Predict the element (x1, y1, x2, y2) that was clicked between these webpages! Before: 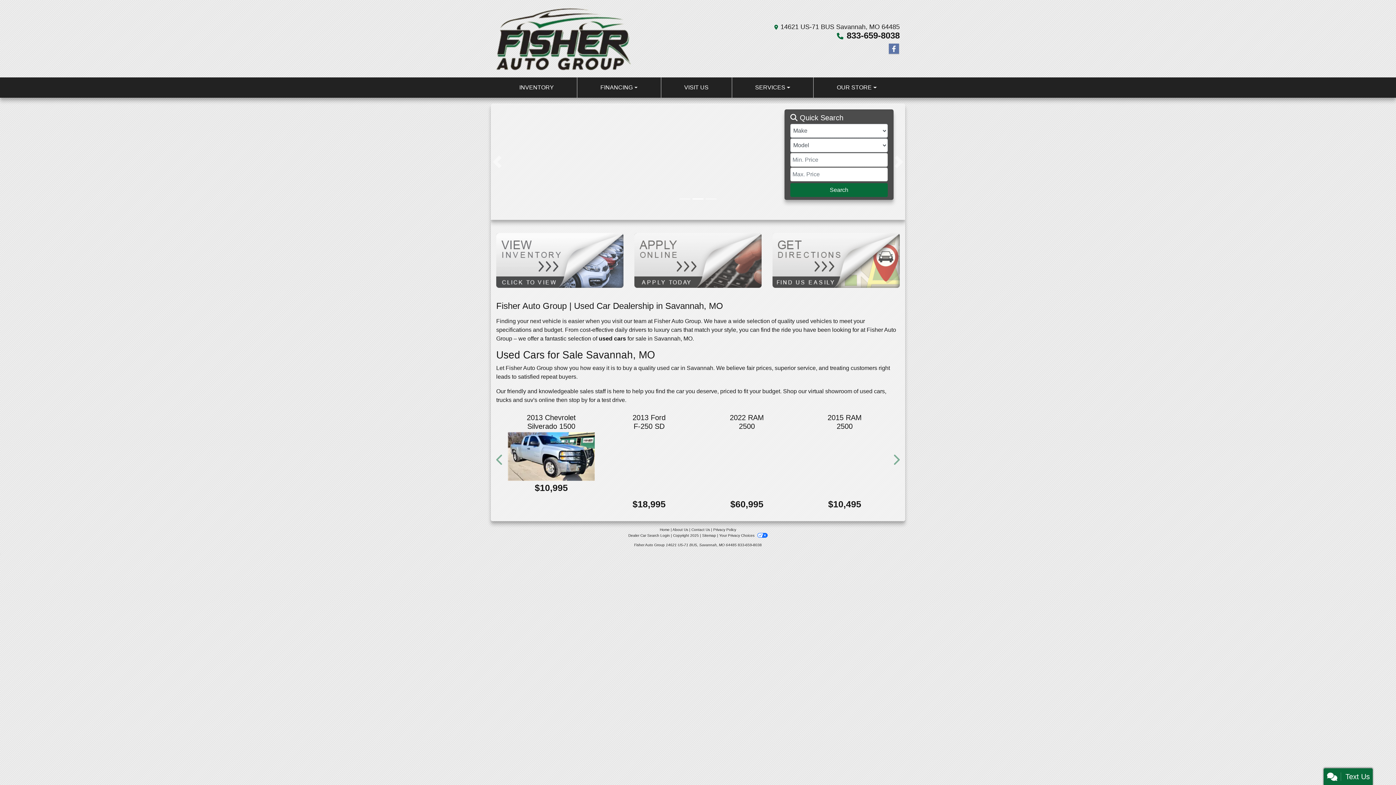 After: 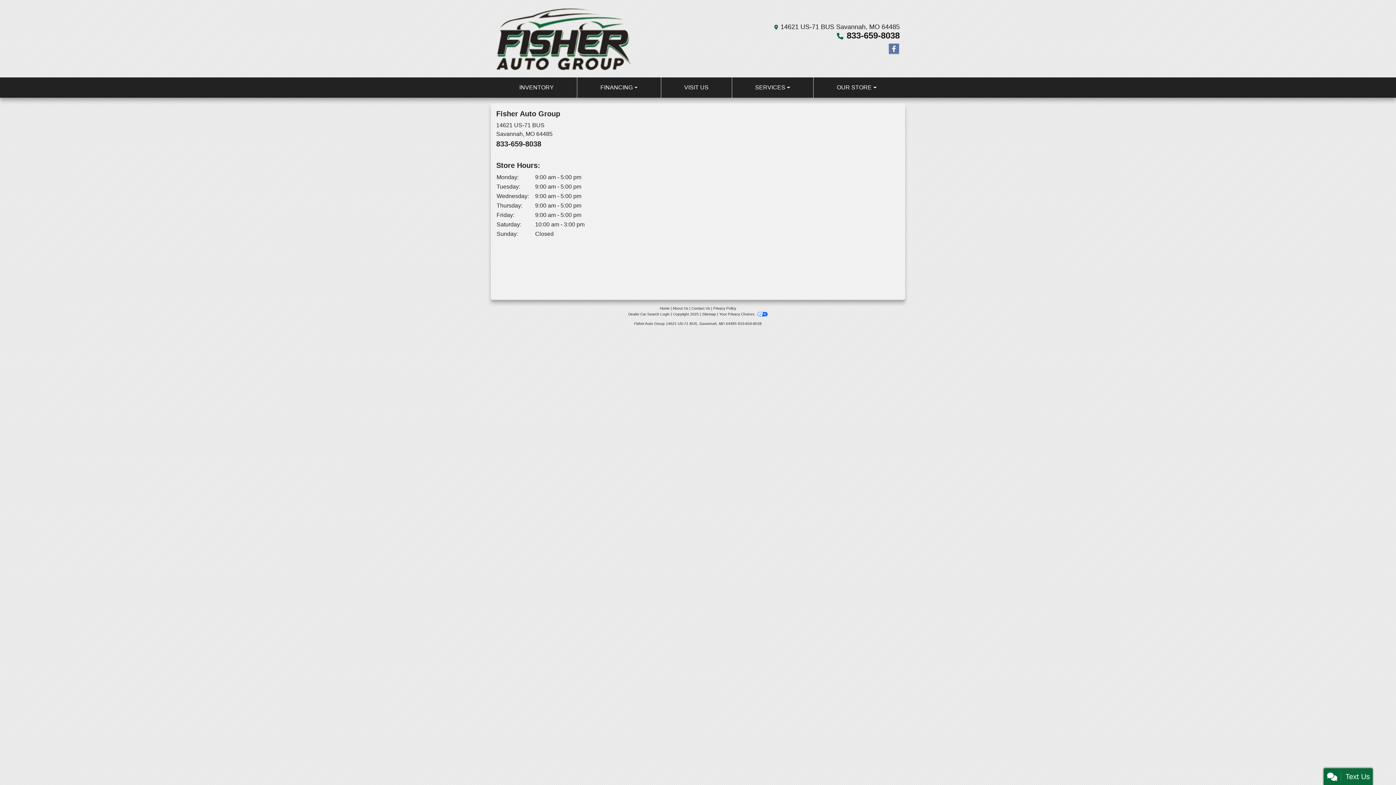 Action: bbox: (772, 256, 899, 263) label: Get Directions